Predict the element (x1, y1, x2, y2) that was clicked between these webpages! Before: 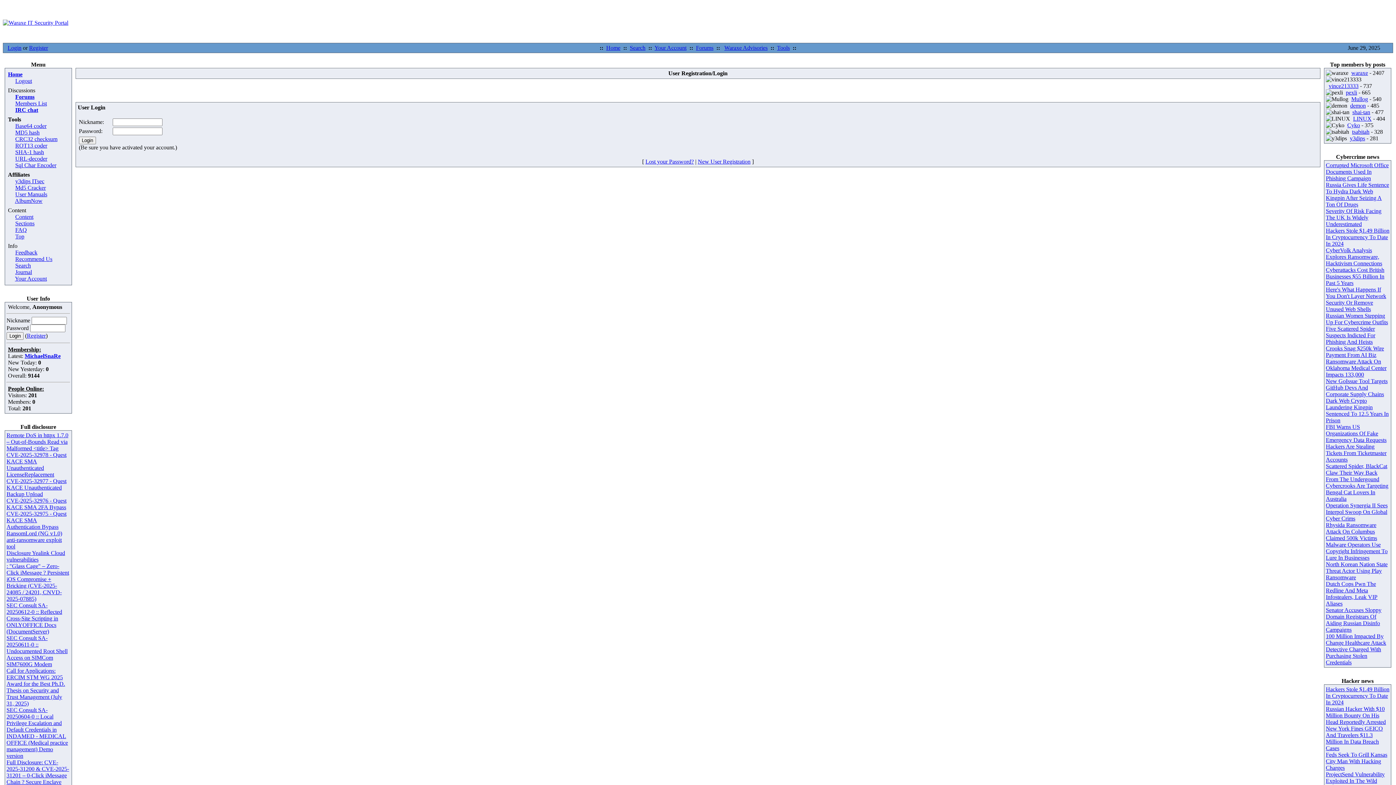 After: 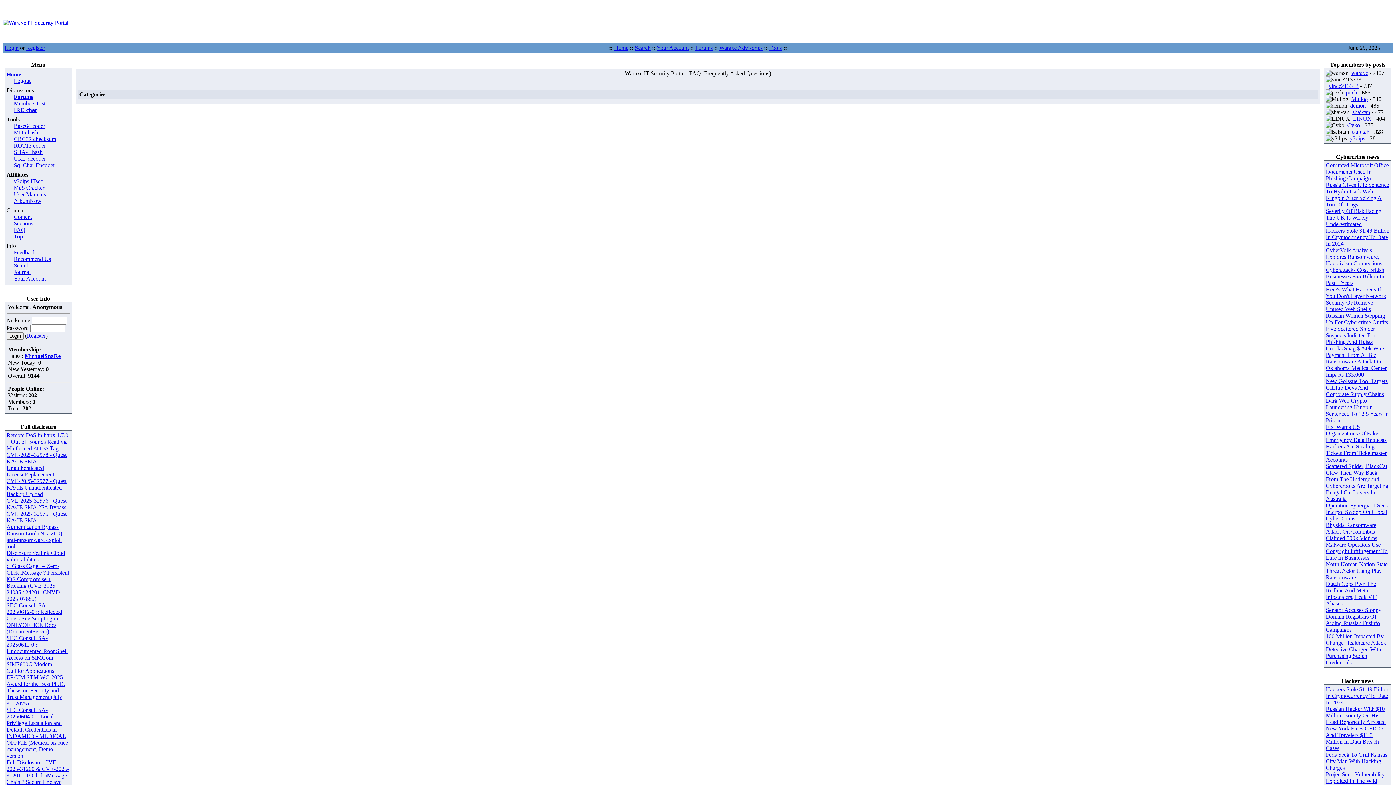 Action: bbox: (15, 226, 26, 233) label: FAQ